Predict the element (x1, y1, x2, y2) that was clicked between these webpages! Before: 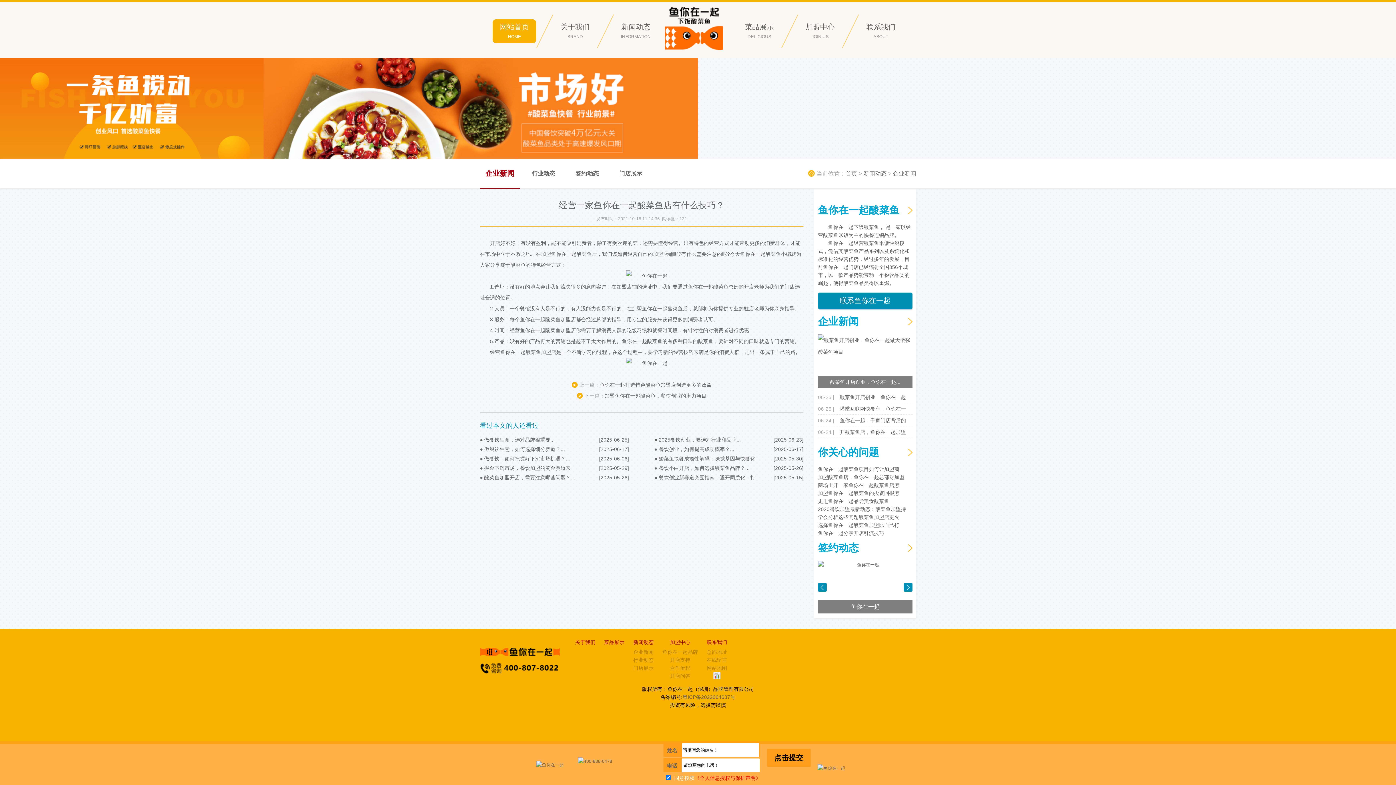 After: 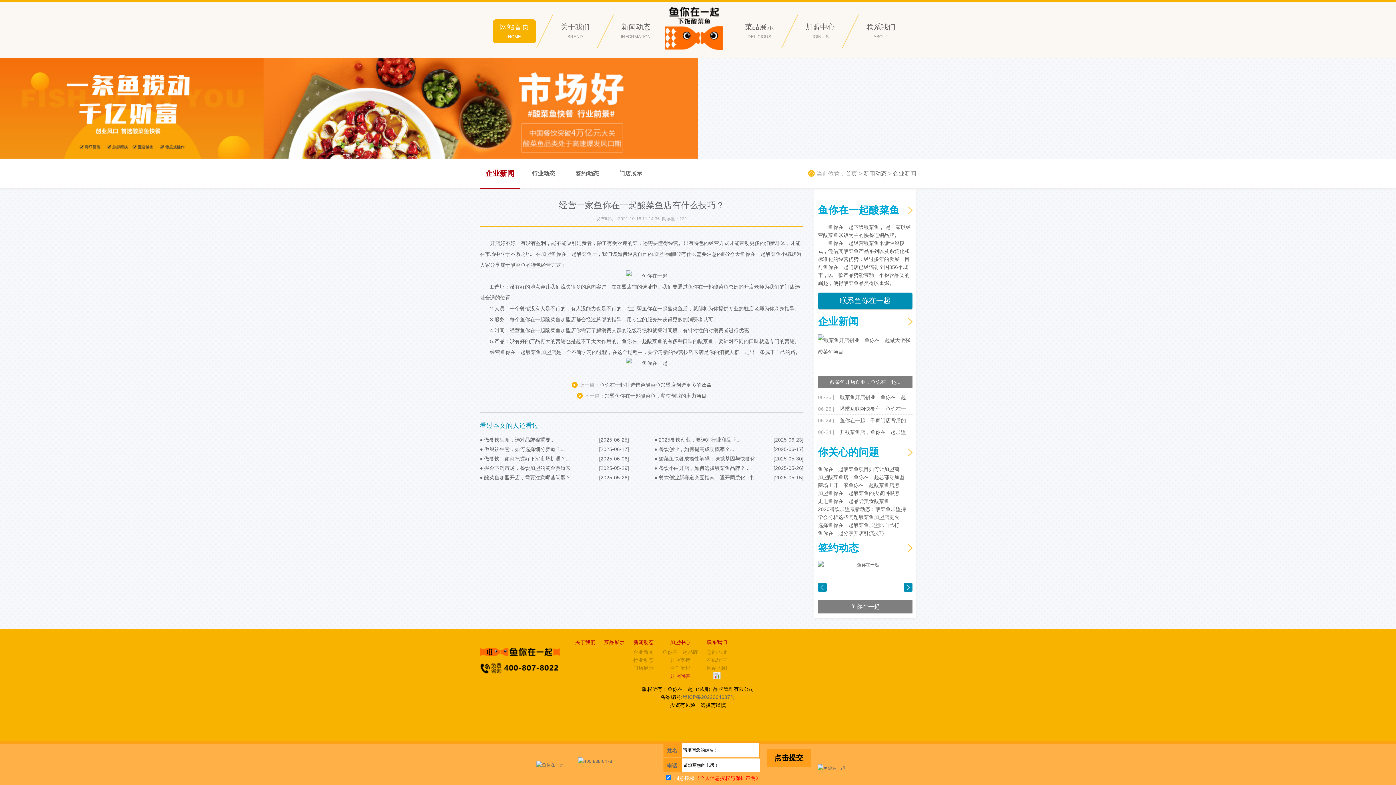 Action: bbox: (670, 673, 690, 679) label: 开店问答